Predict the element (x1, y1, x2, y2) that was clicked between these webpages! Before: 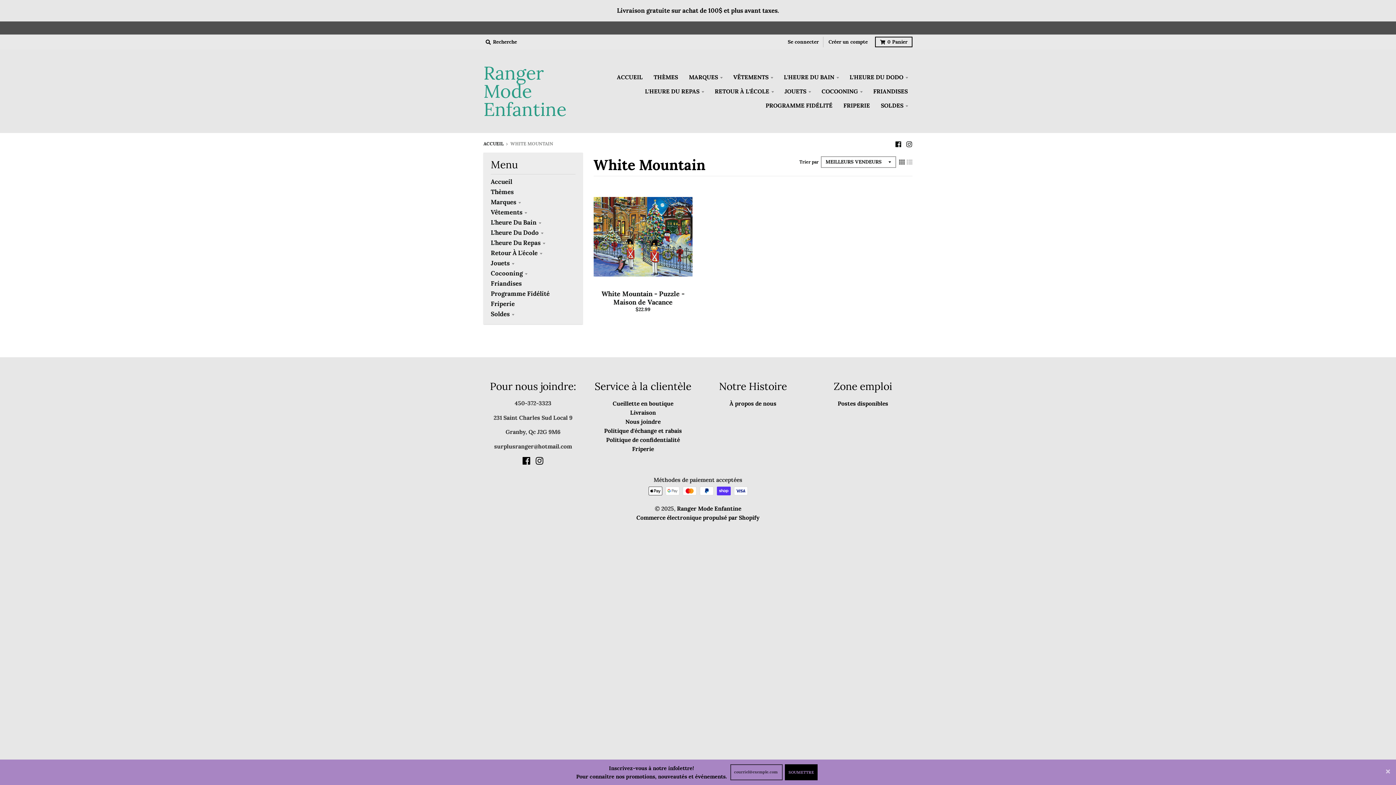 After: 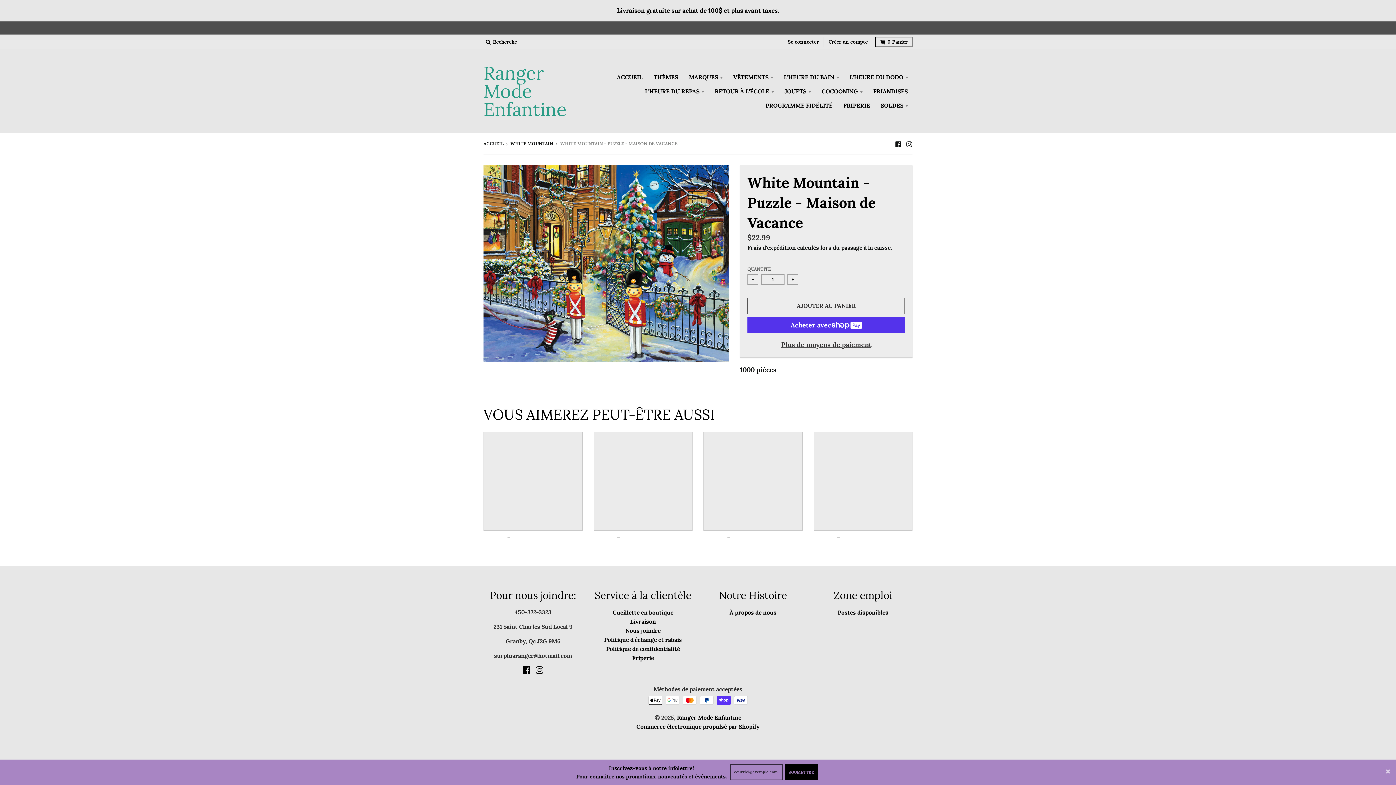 Action: bbox: (593, 187, 692, 286)